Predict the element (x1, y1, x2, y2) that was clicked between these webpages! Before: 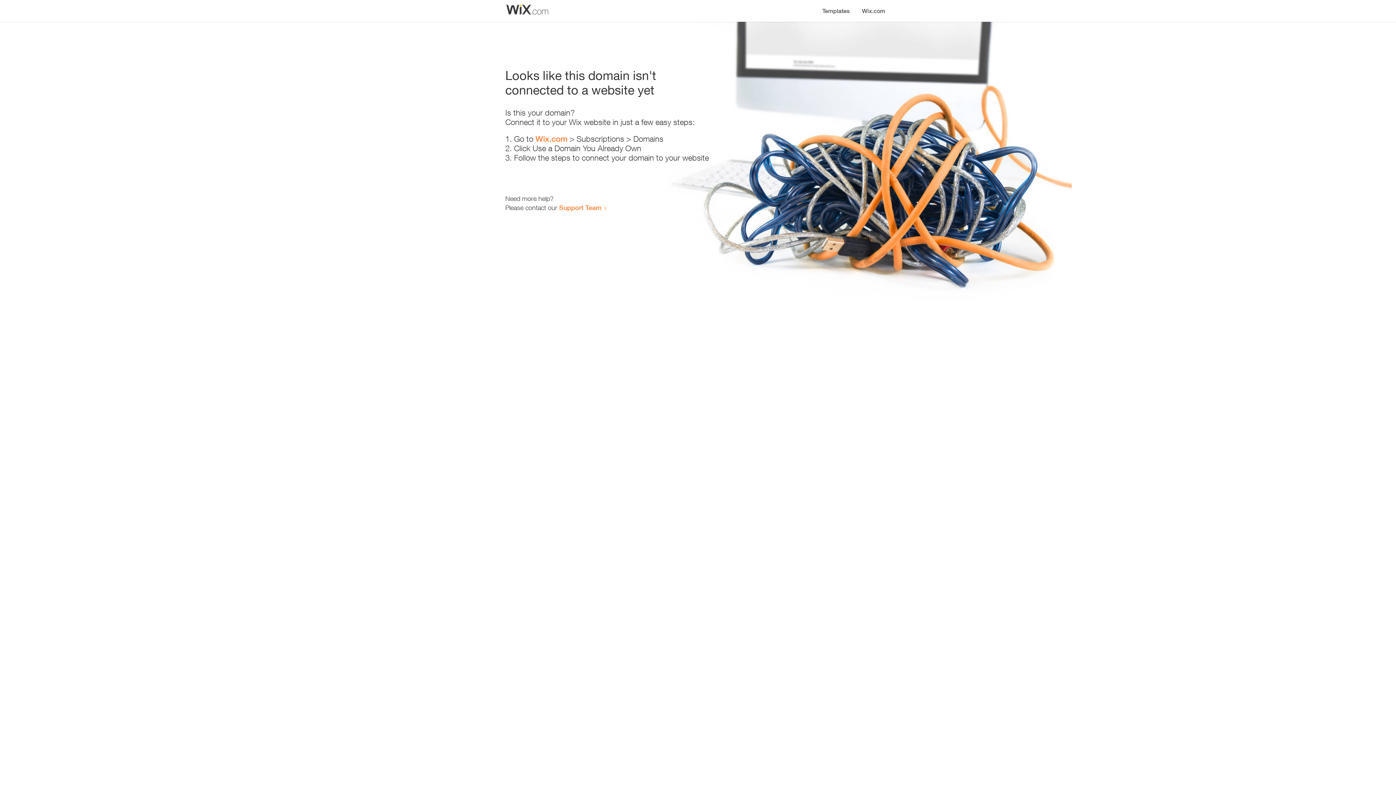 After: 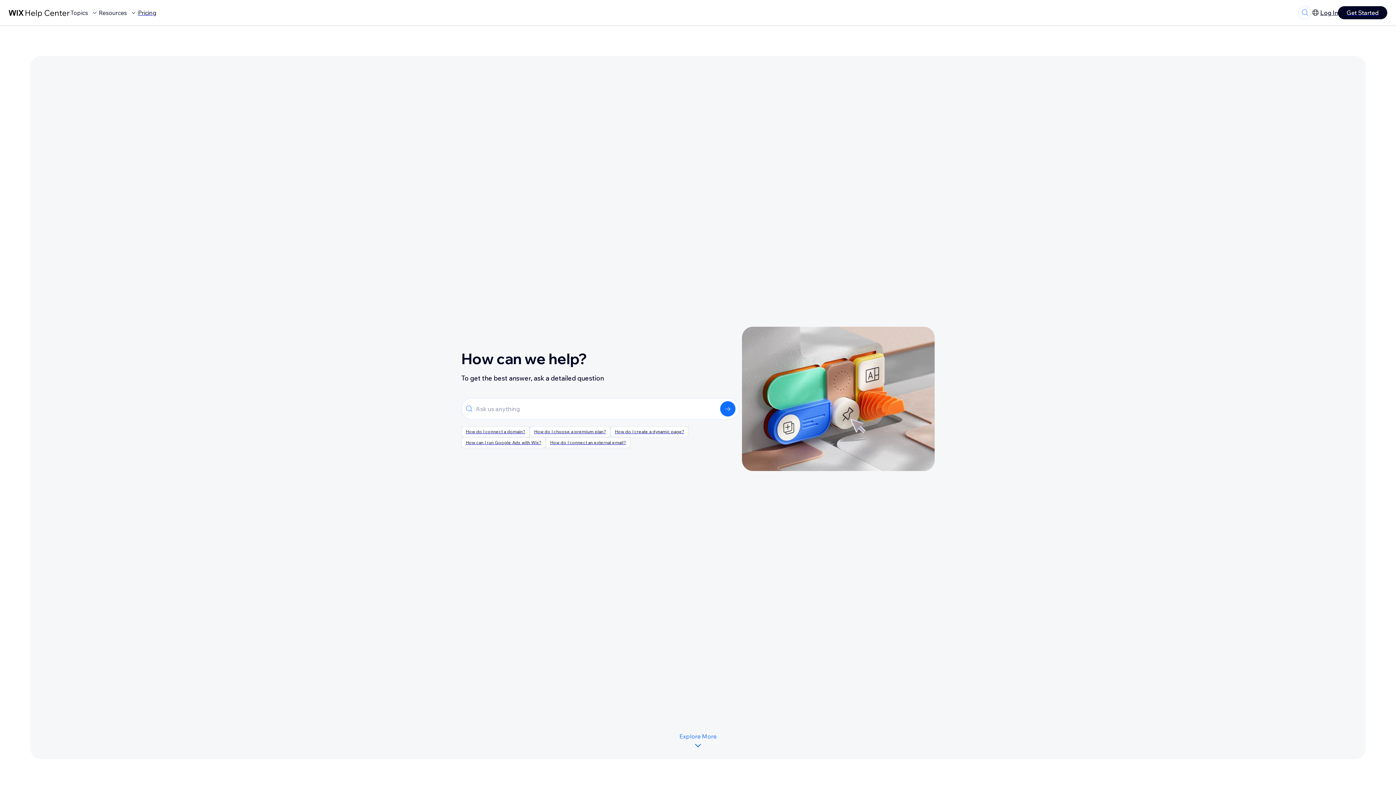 Action: bbox: (559, 203, 601, 211) label: Support Team